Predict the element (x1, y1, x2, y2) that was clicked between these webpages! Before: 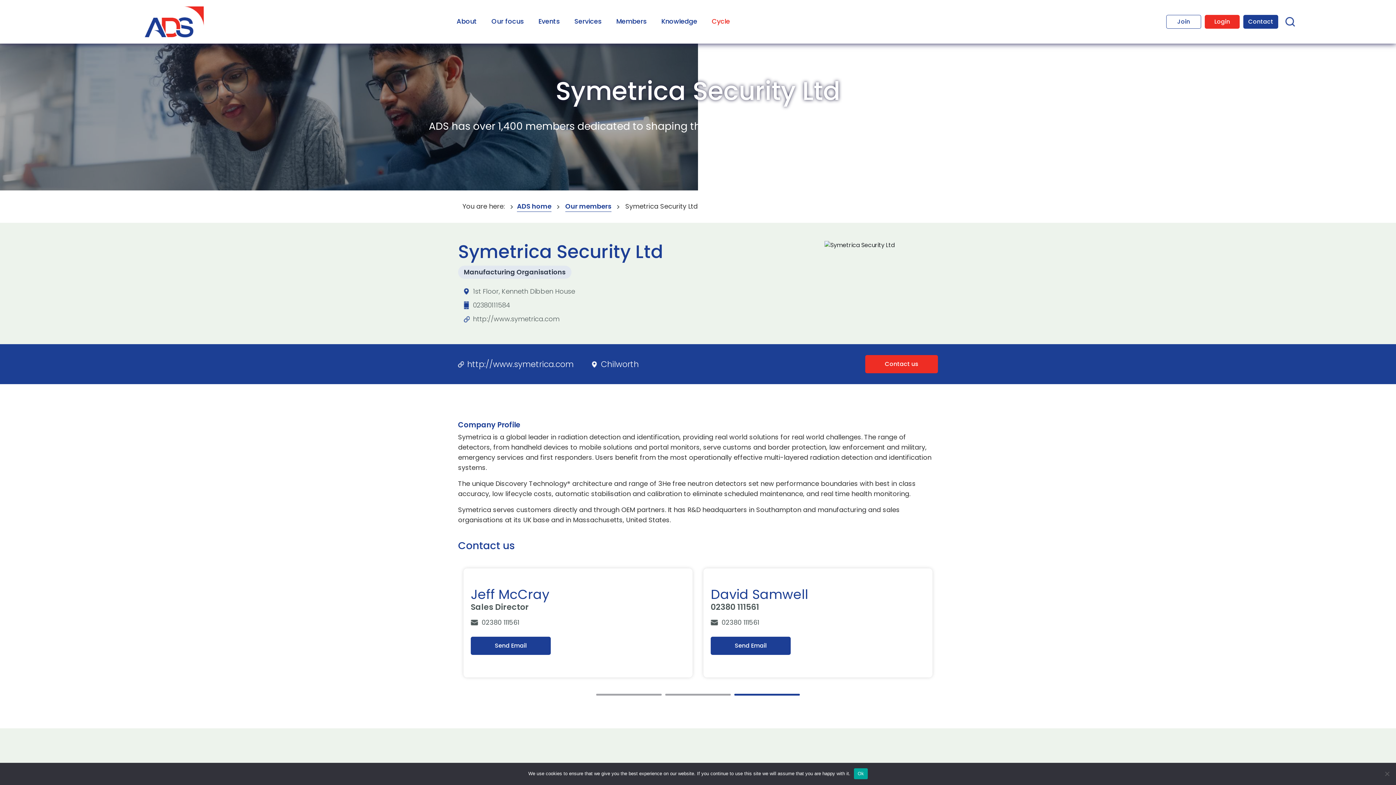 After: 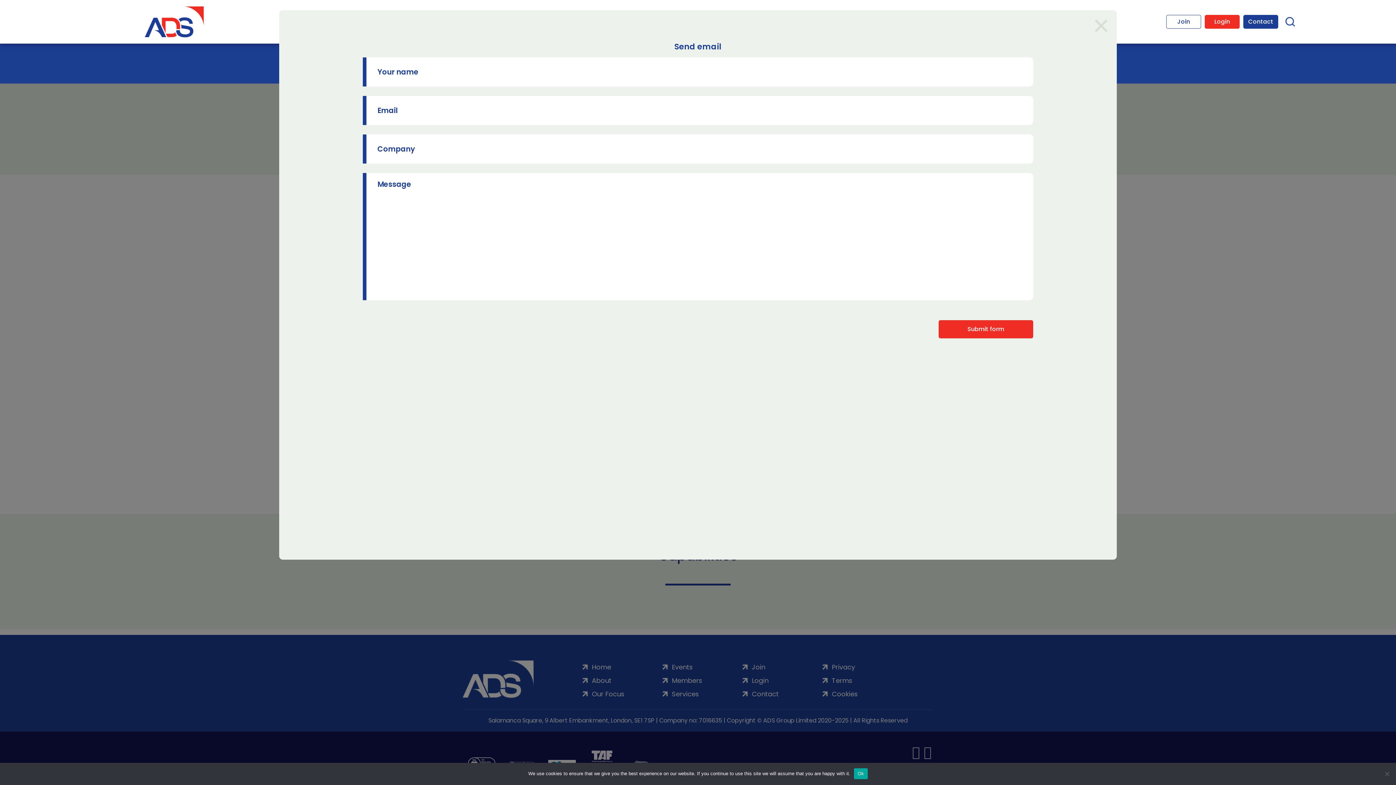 Action: label: Send Email bbox: (470, 637, 550, 655)